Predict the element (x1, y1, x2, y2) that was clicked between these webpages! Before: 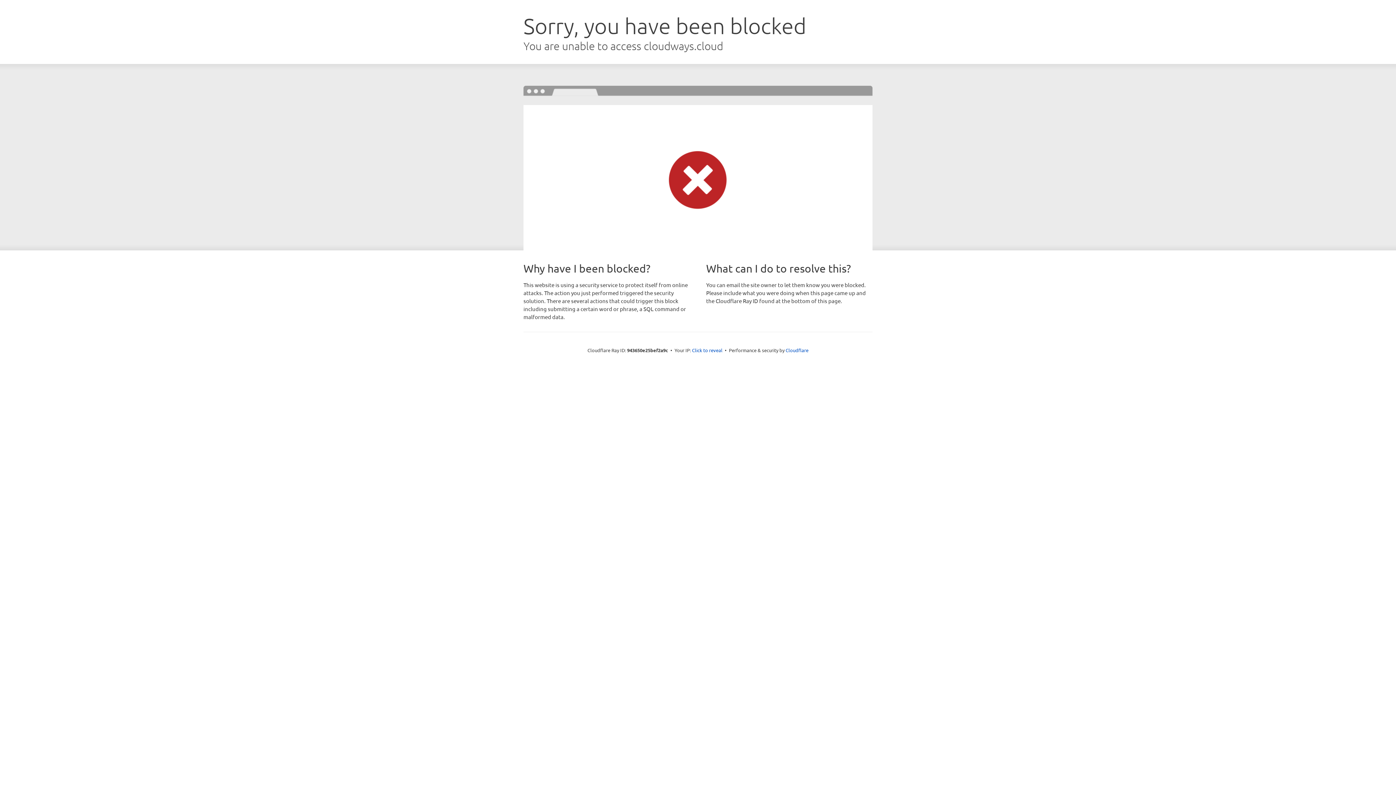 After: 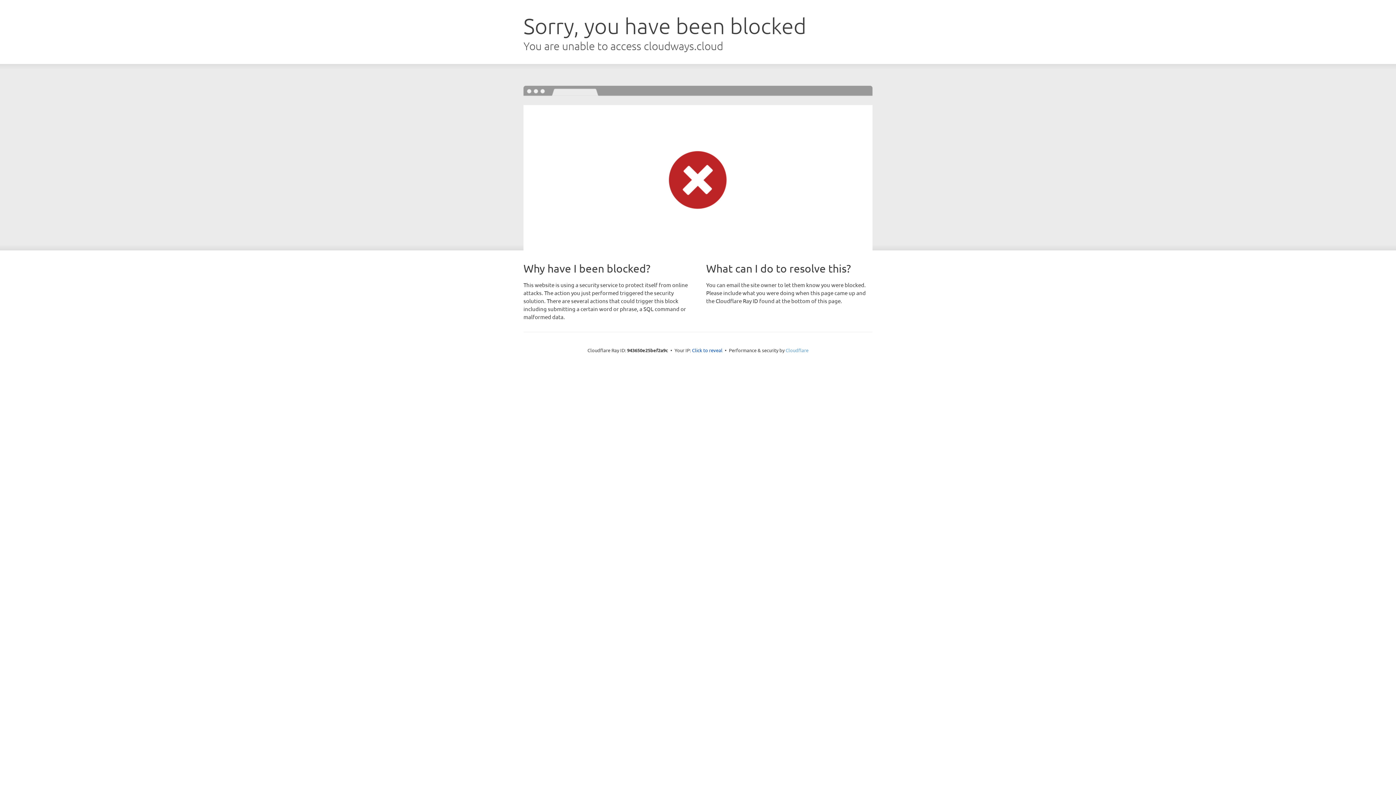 Action: label: Cloudflare bbox: (785, 347, 808, 353)